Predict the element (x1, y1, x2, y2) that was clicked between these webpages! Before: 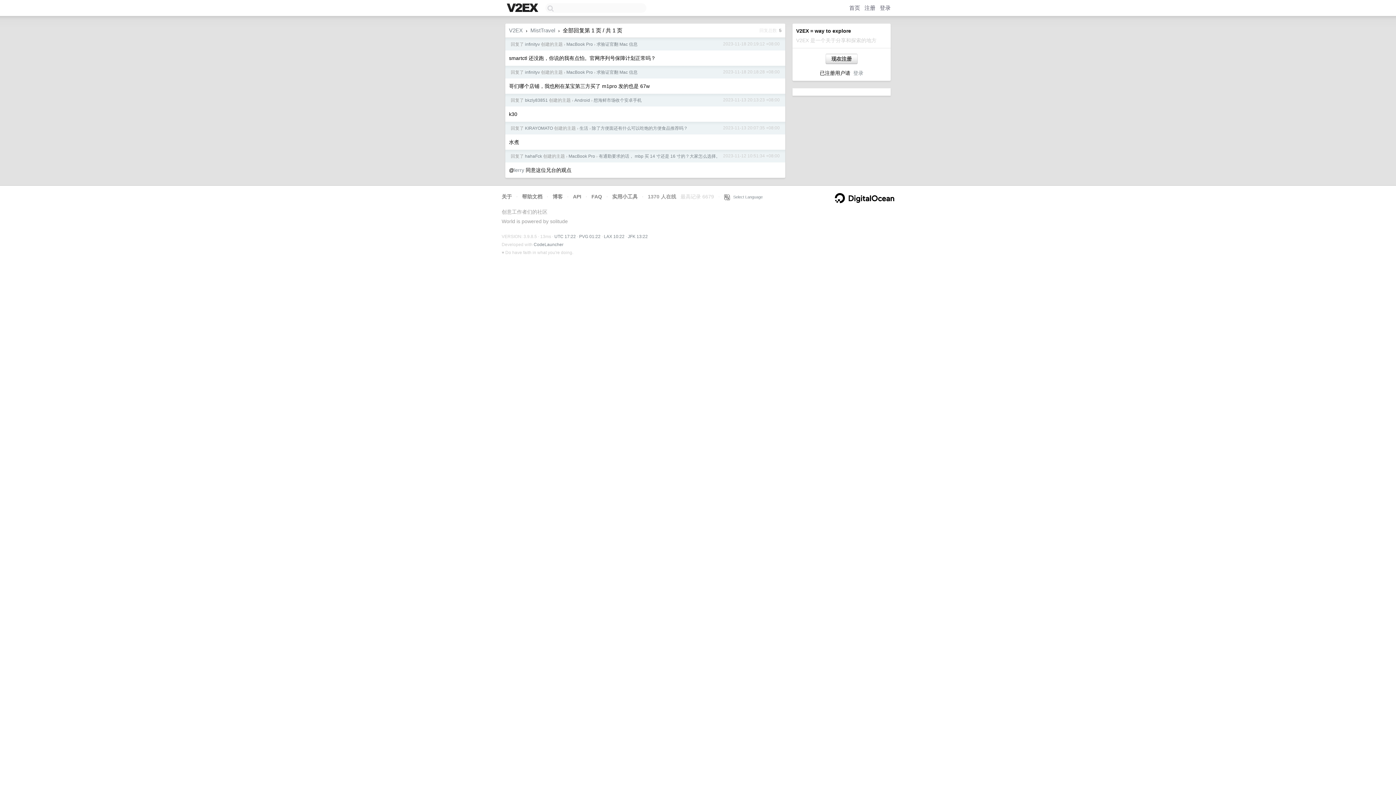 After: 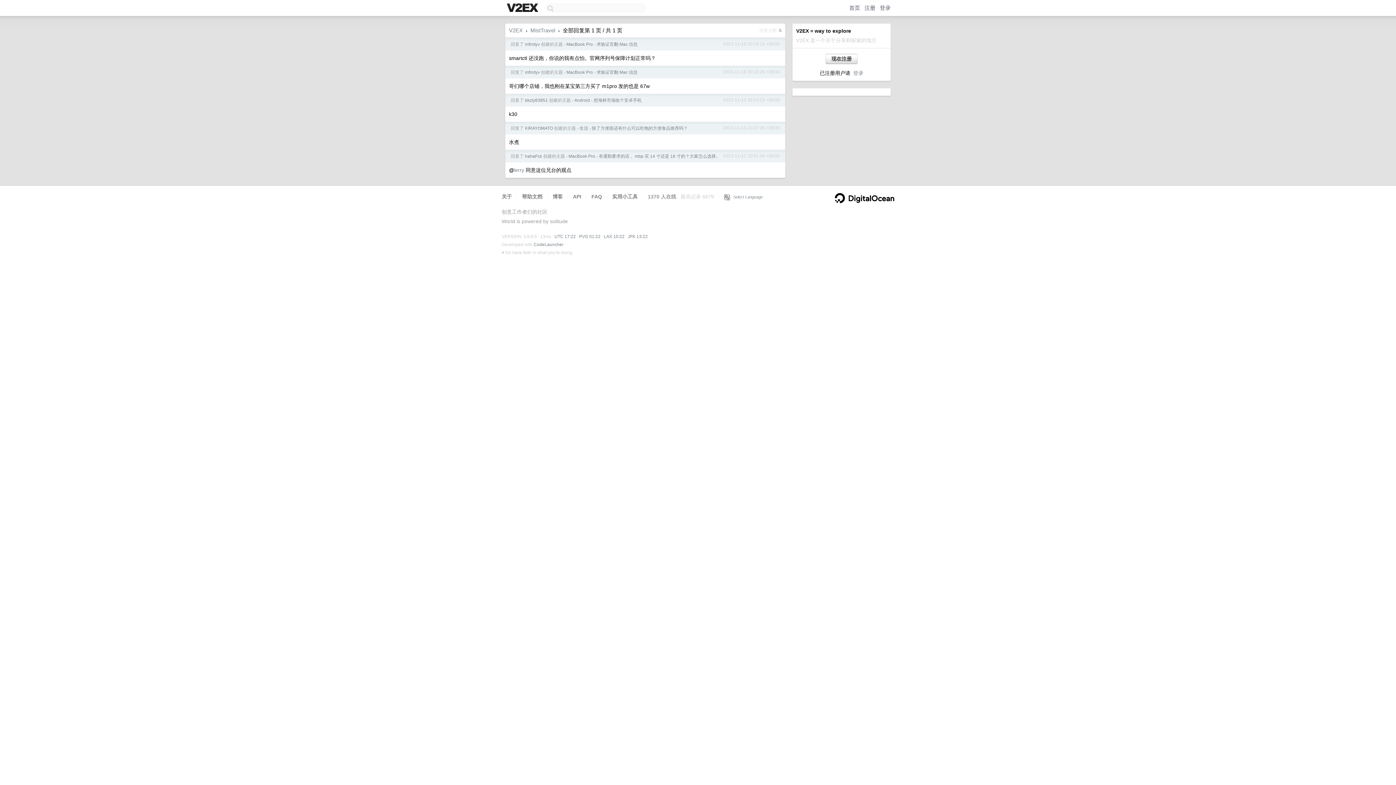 Action: bbox: (834, 193, 894, 203)